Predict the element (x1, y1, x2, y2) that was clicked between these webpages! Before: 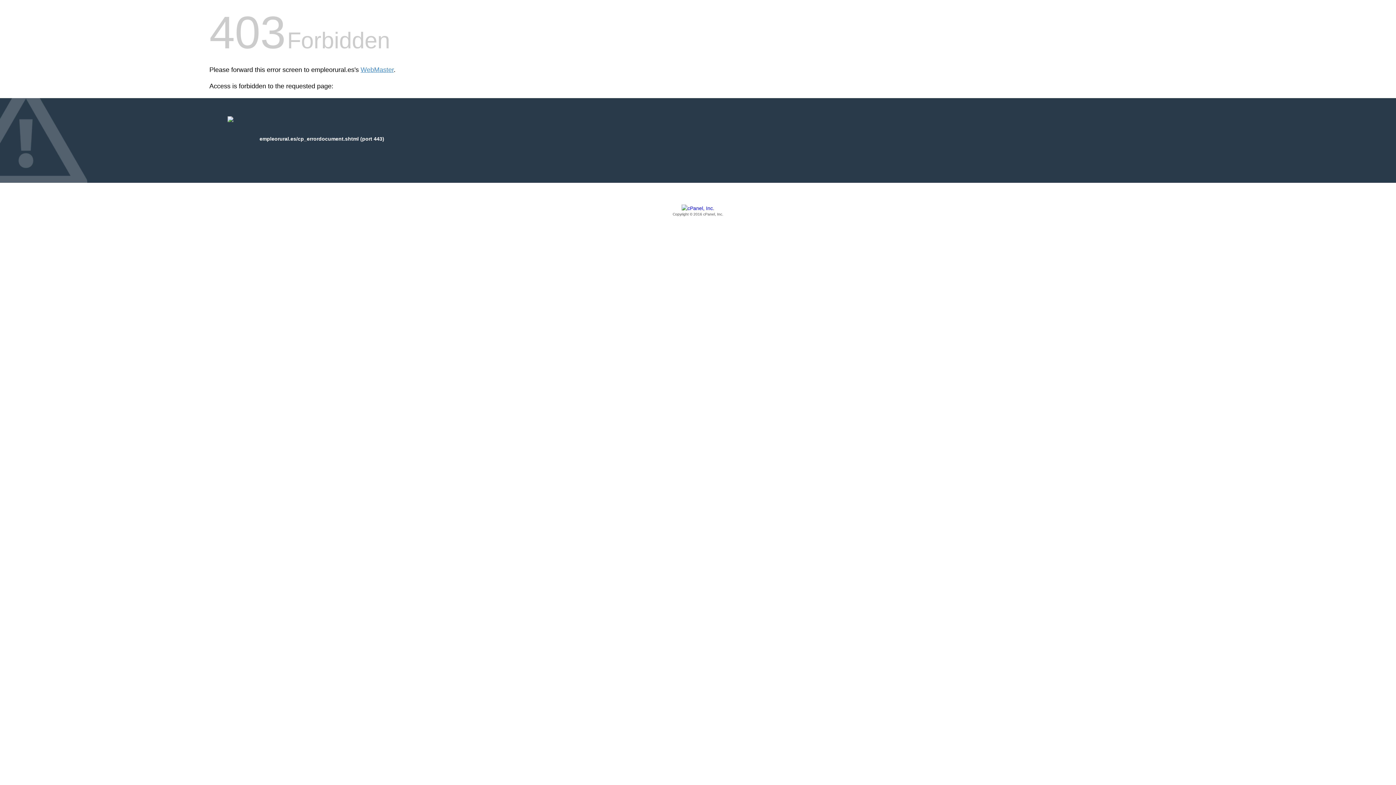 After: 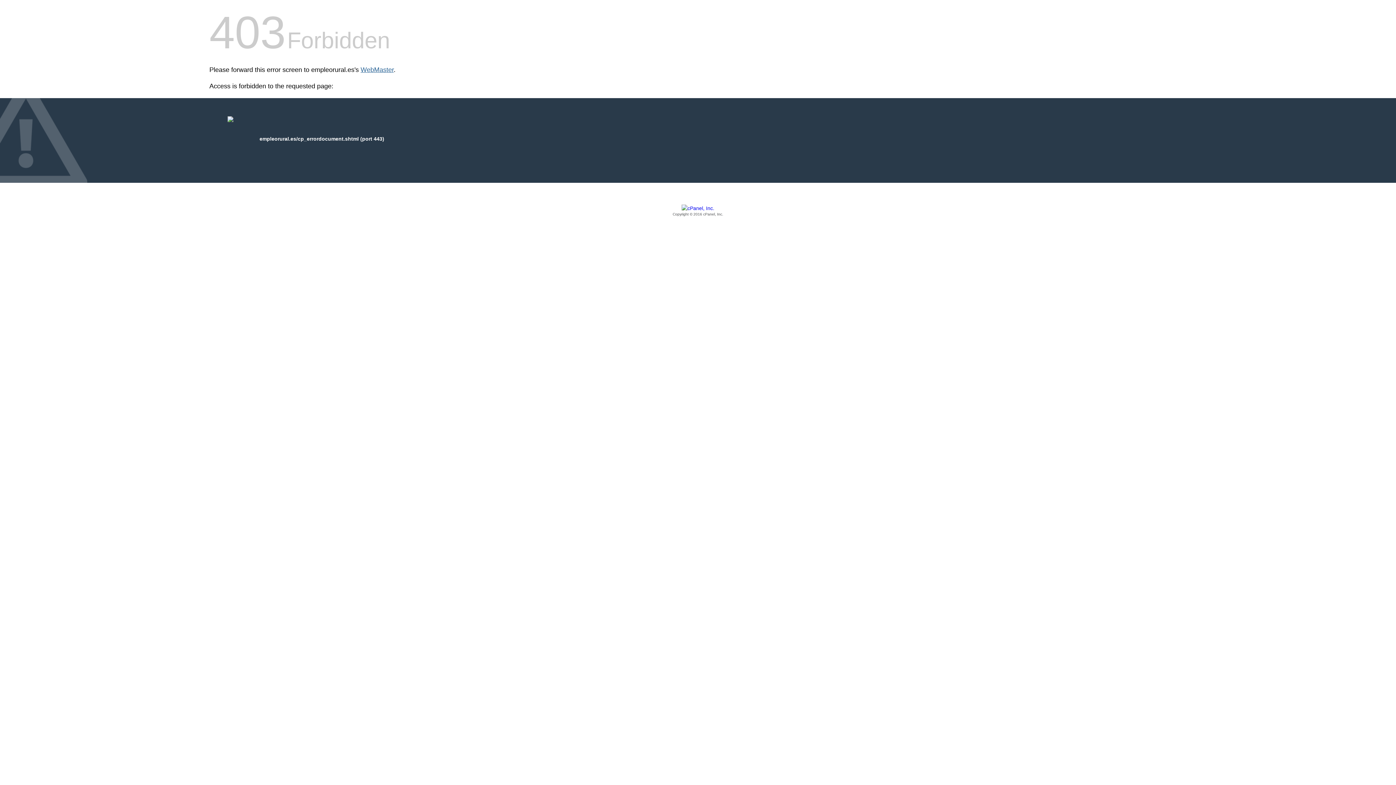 Action: bbox: (360, 66, 393, 73) label: WebMaster